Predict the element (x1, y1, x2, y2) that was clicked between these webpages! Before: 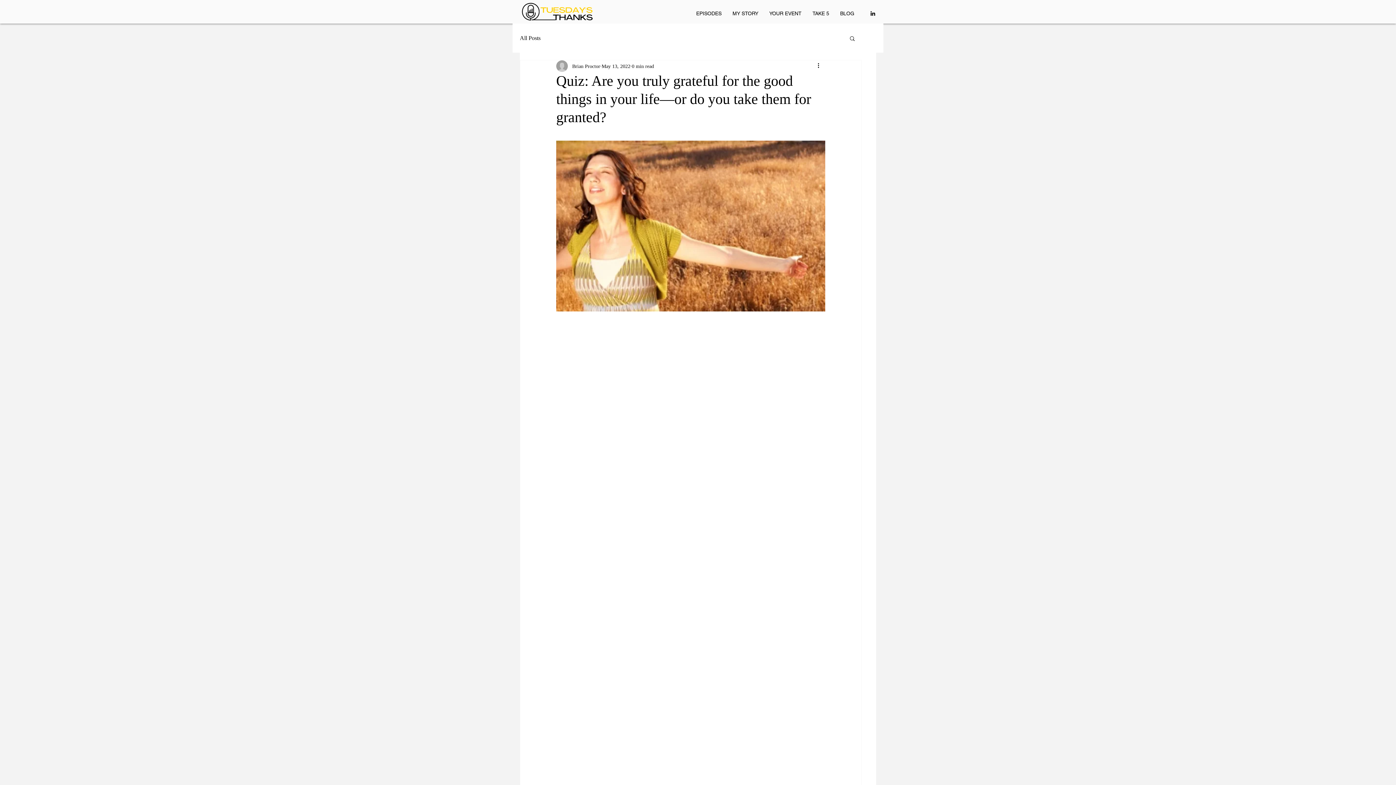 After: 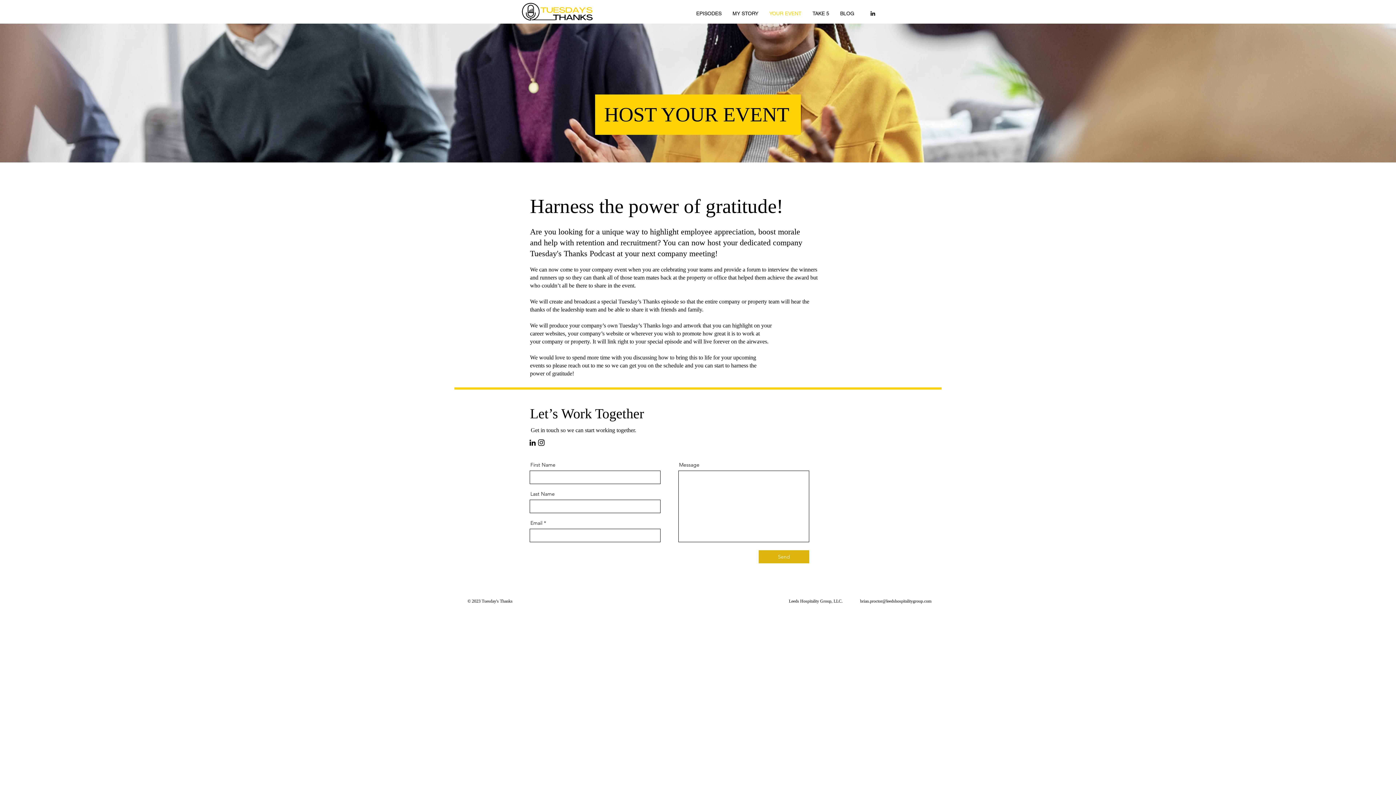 Action: bbox: (764, 9, 807, 17) label: YOUR EVENT